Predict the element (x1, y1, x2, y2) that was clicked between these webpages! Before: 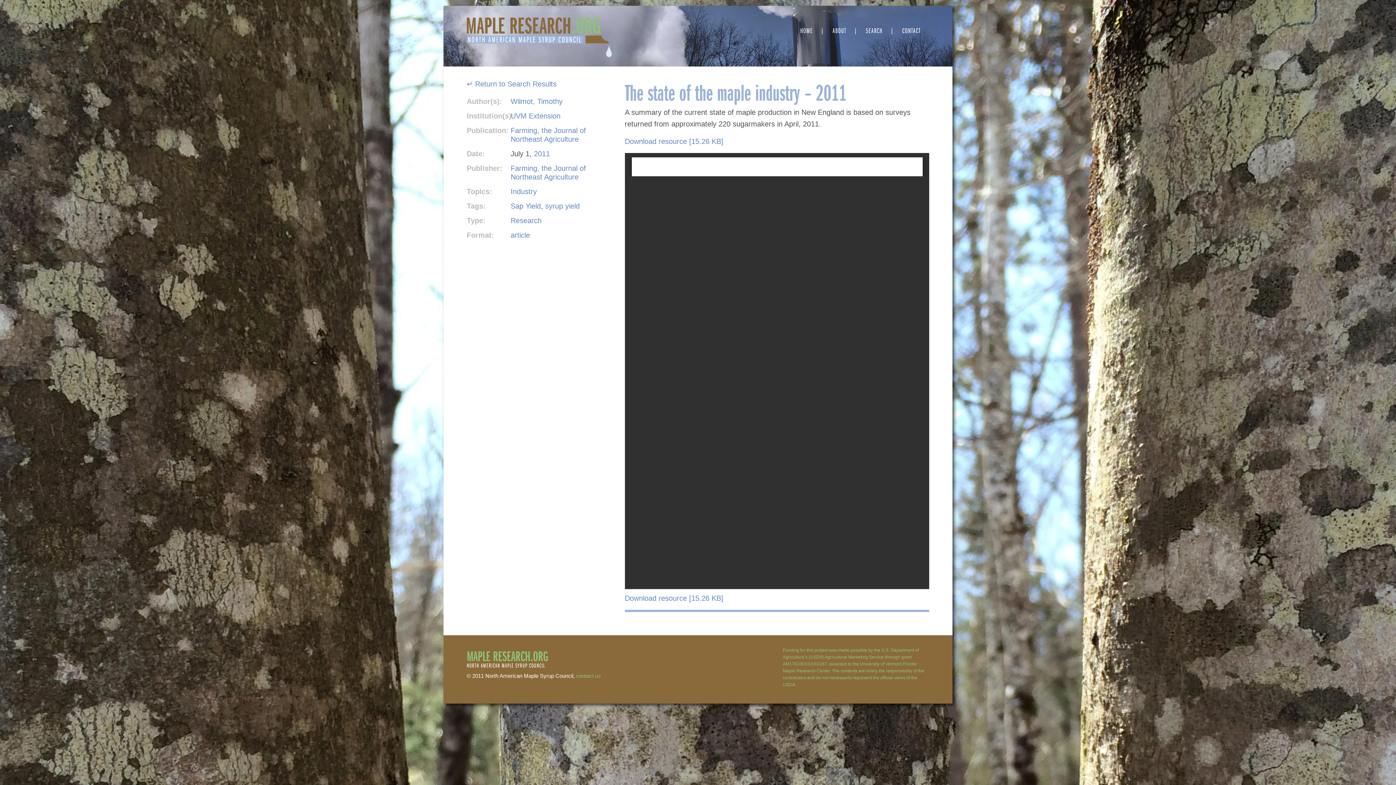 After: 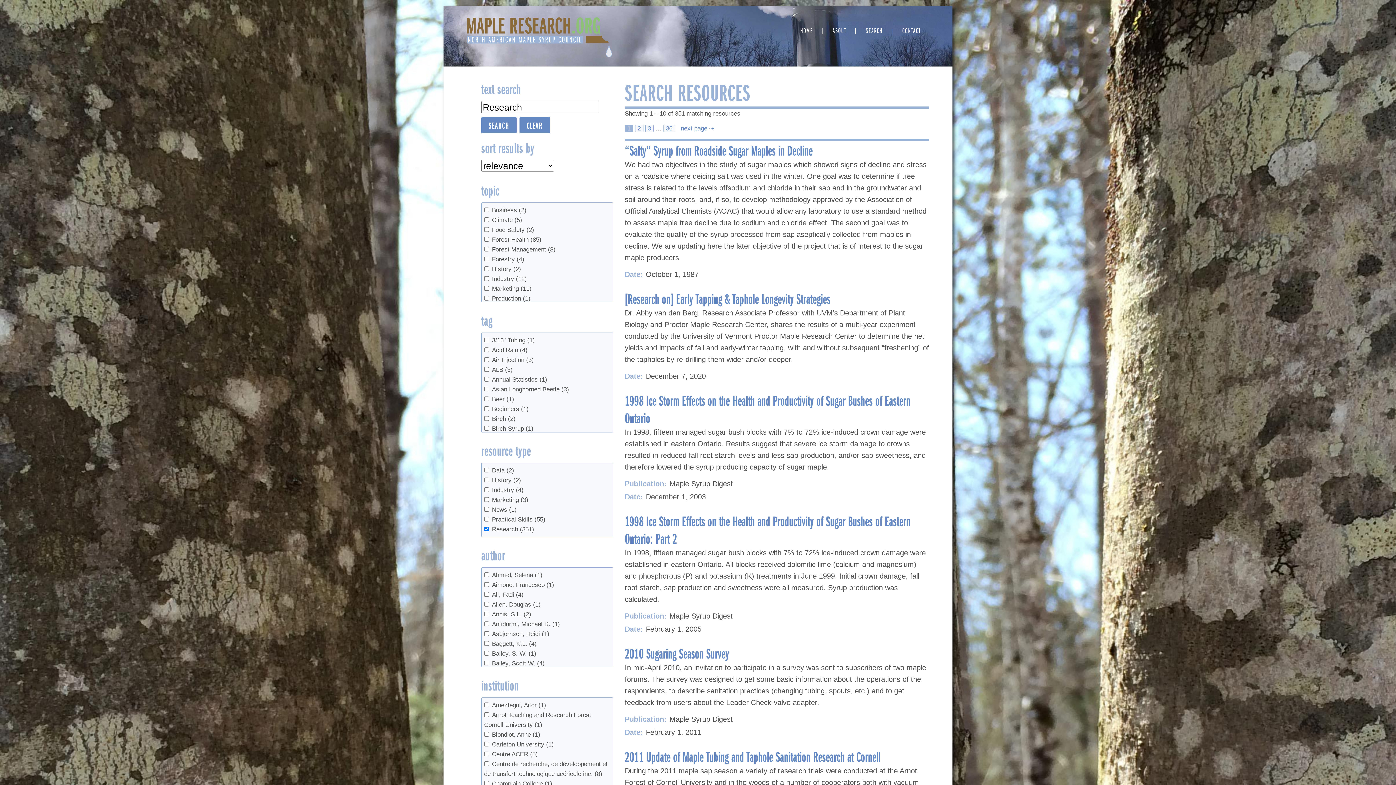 Action: label: Research bbox: (510, 216, 541, 224)